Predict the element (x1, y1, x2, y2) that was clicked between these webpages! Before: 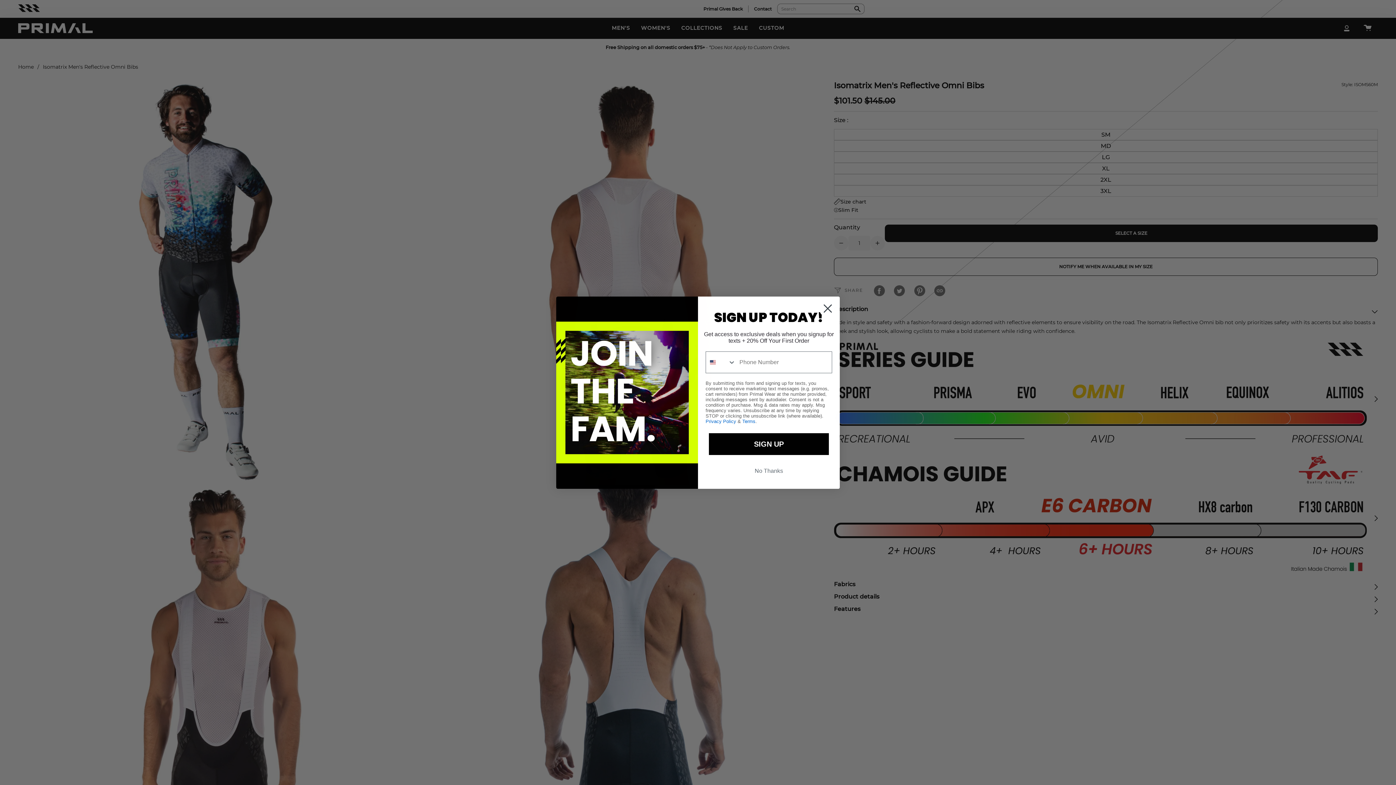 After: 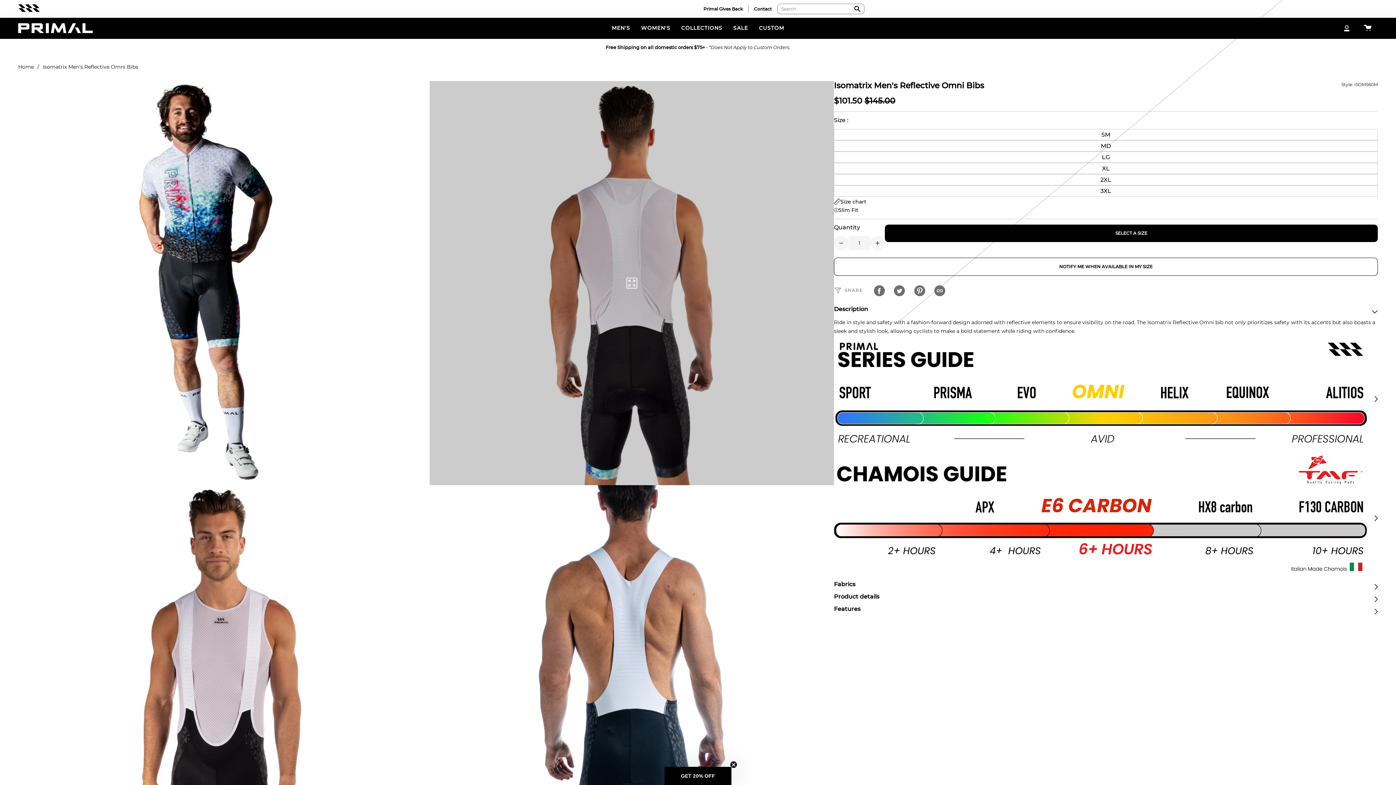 Action: bbox: (818, 299, 837, 317) label: Close dialog